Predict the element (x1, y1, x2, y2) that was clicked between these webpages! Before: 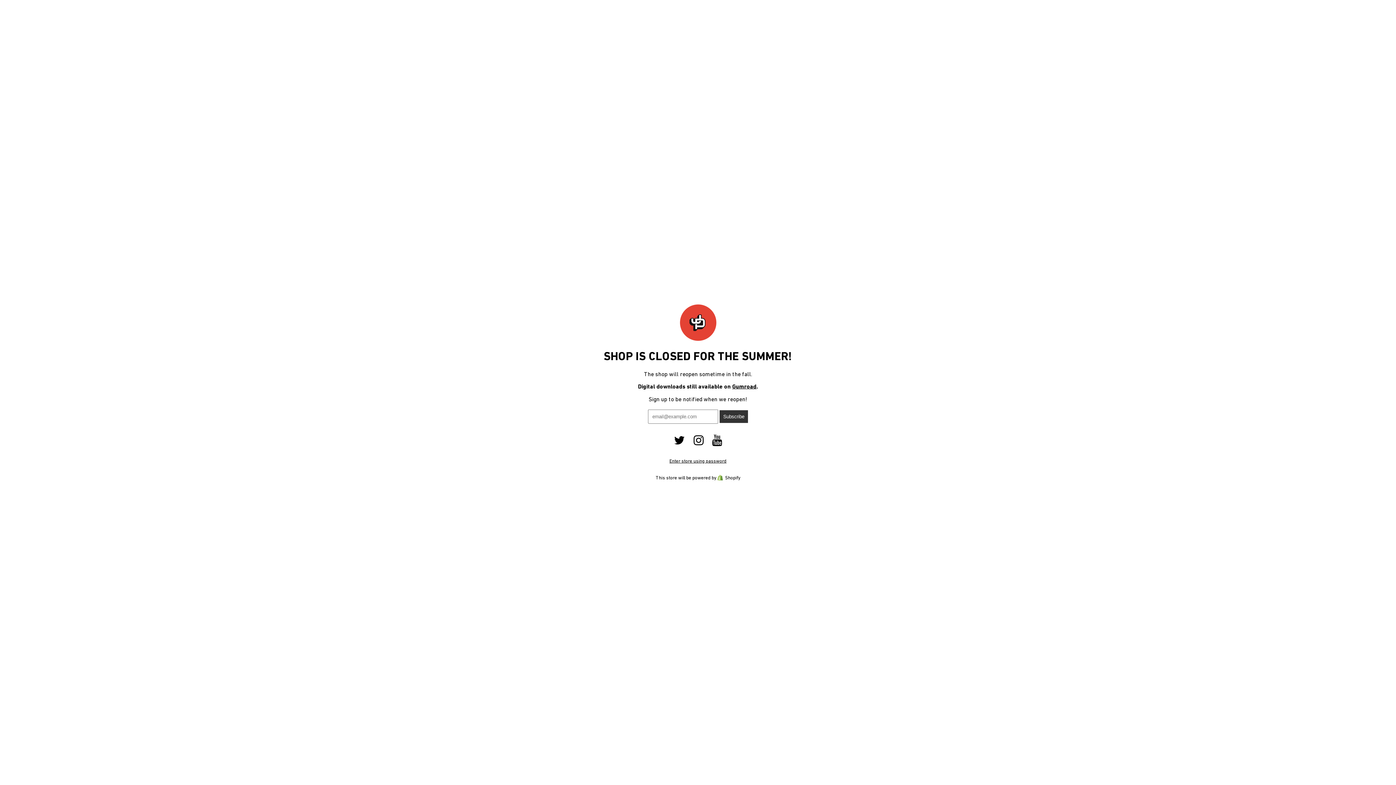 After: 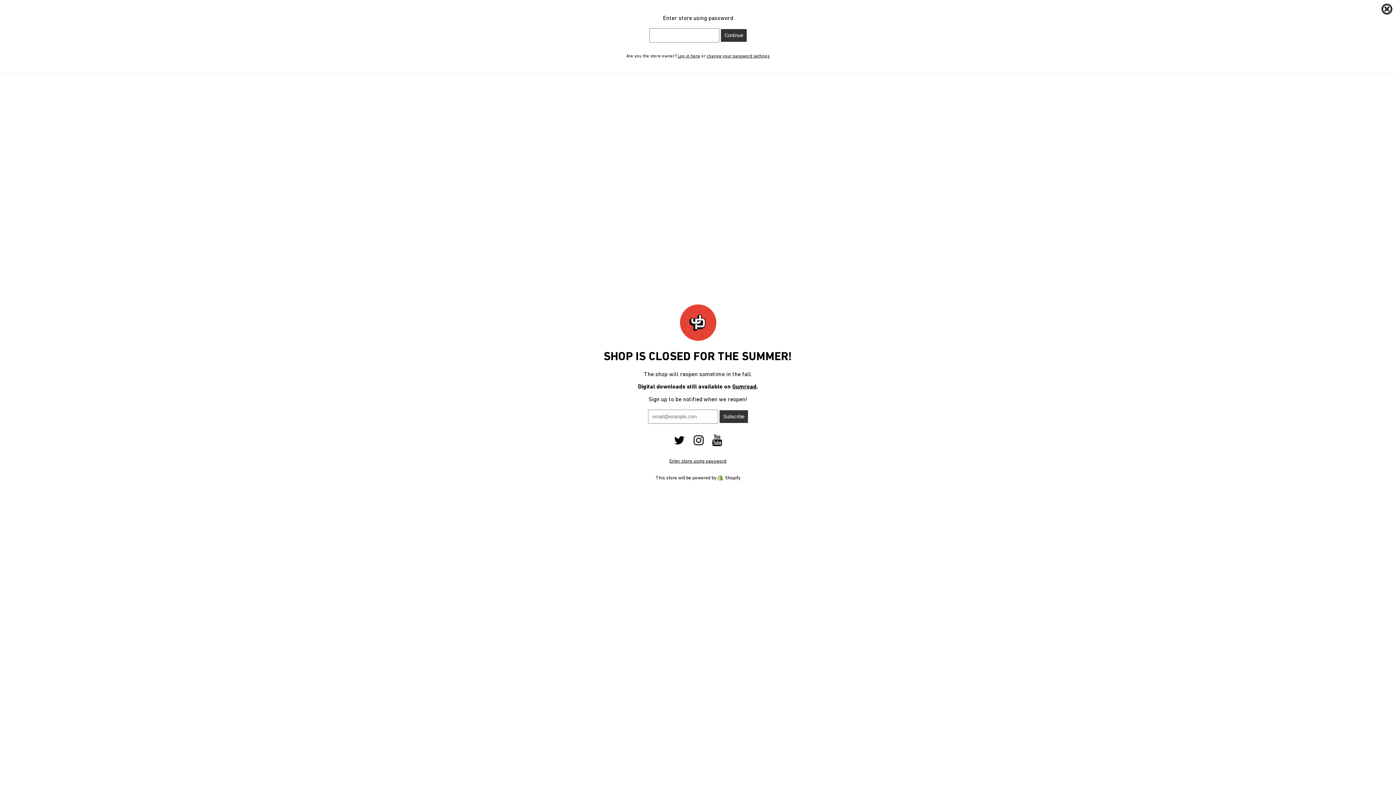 Action: label: Enter store using password bbox: (669, 458, 726, 464)